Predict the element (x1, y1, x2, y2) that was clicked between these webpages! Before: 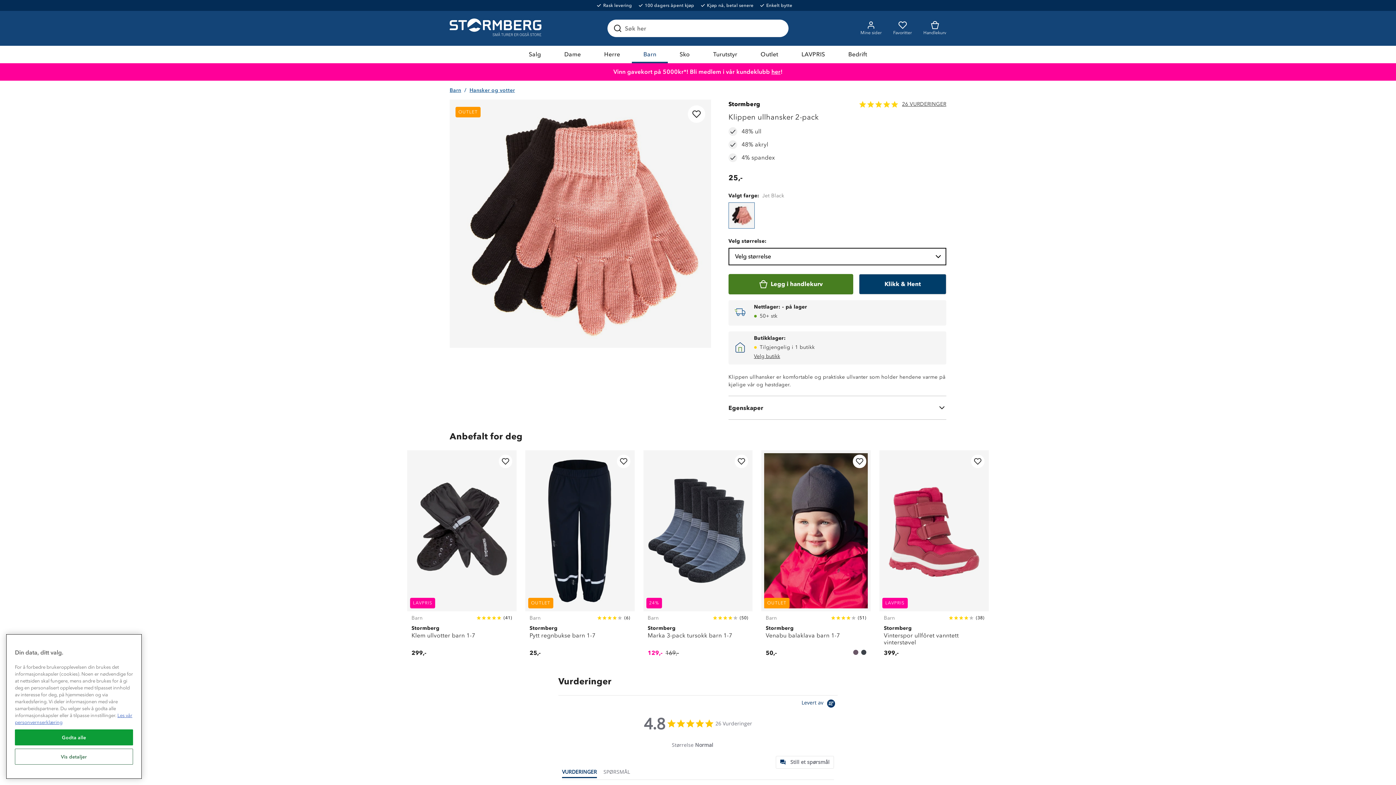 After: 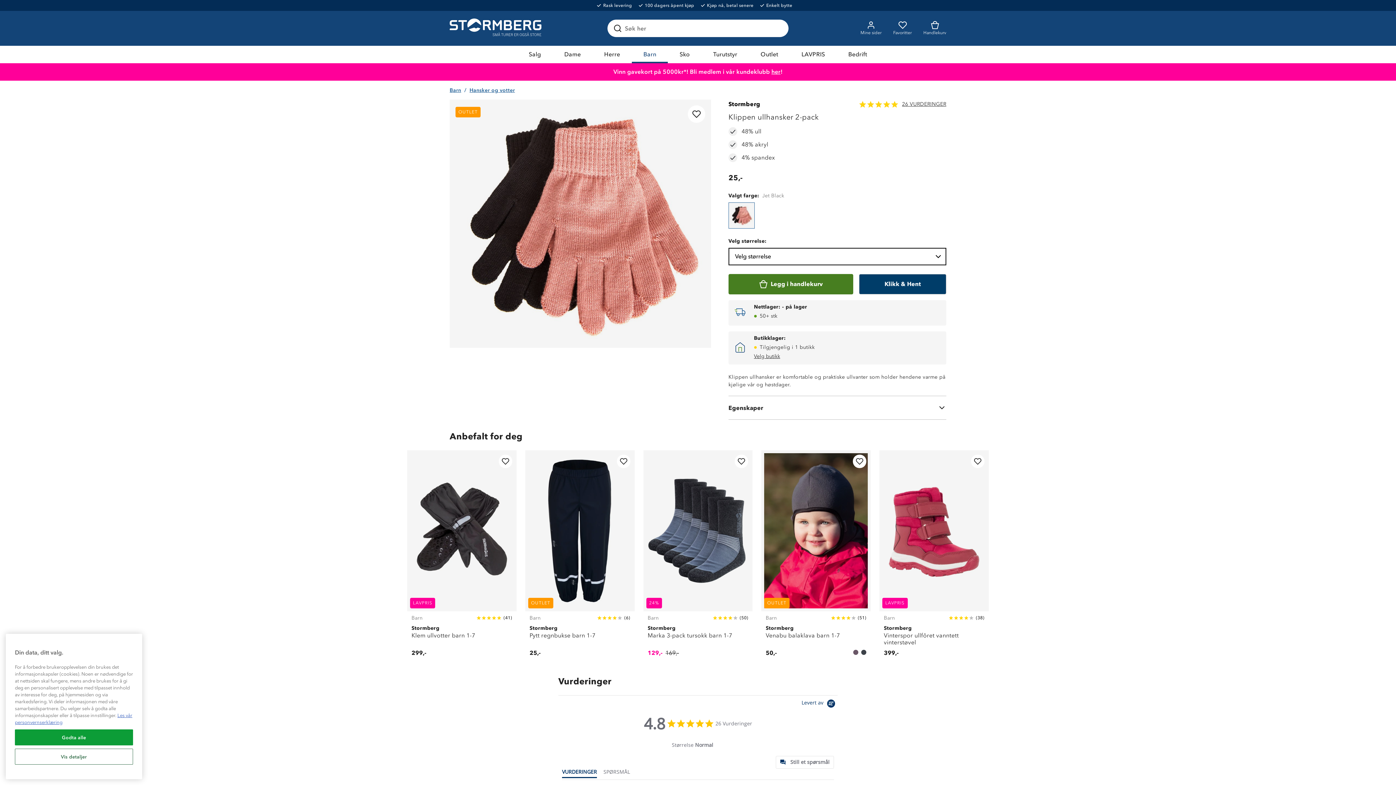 Action: label: Klippen ullhansker 2-pack bbox: (728, 202, 754, 228)